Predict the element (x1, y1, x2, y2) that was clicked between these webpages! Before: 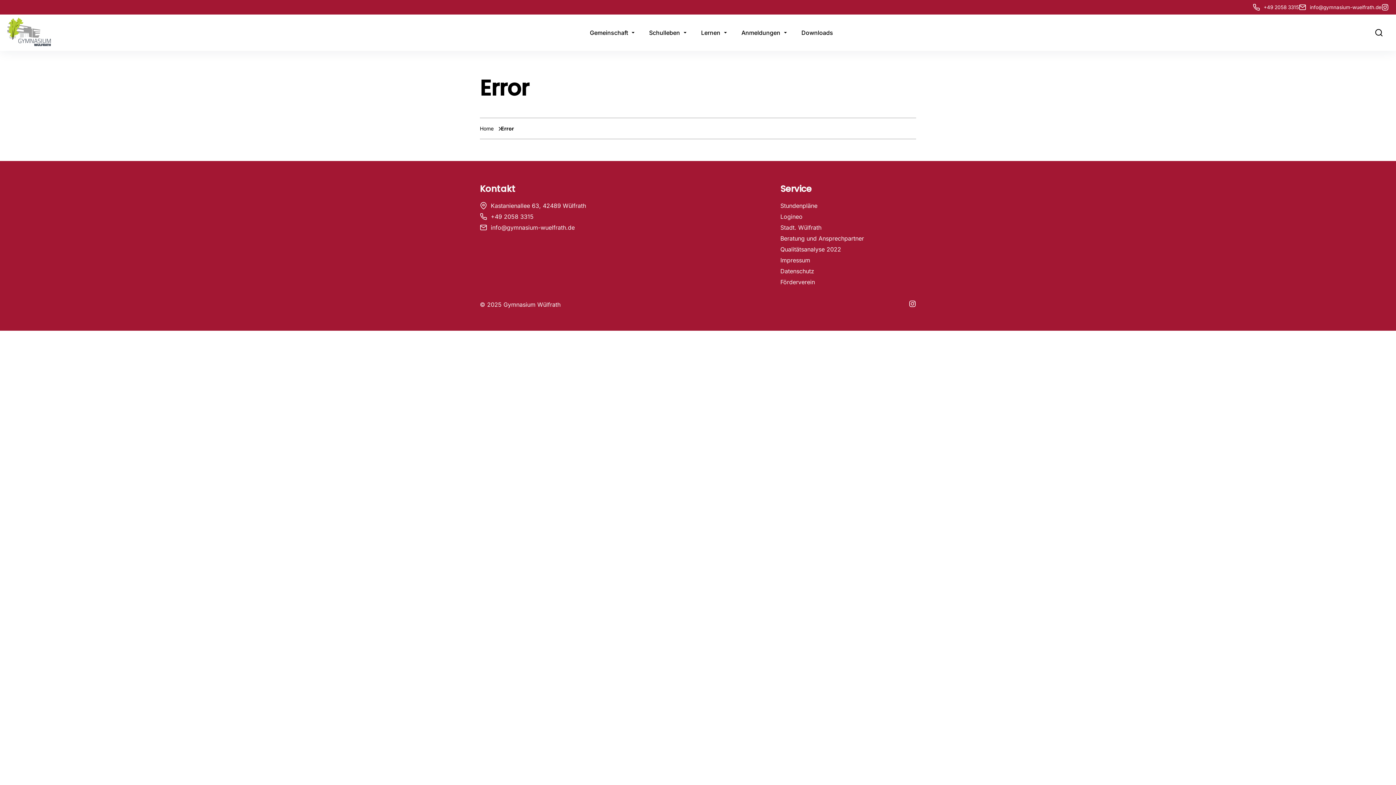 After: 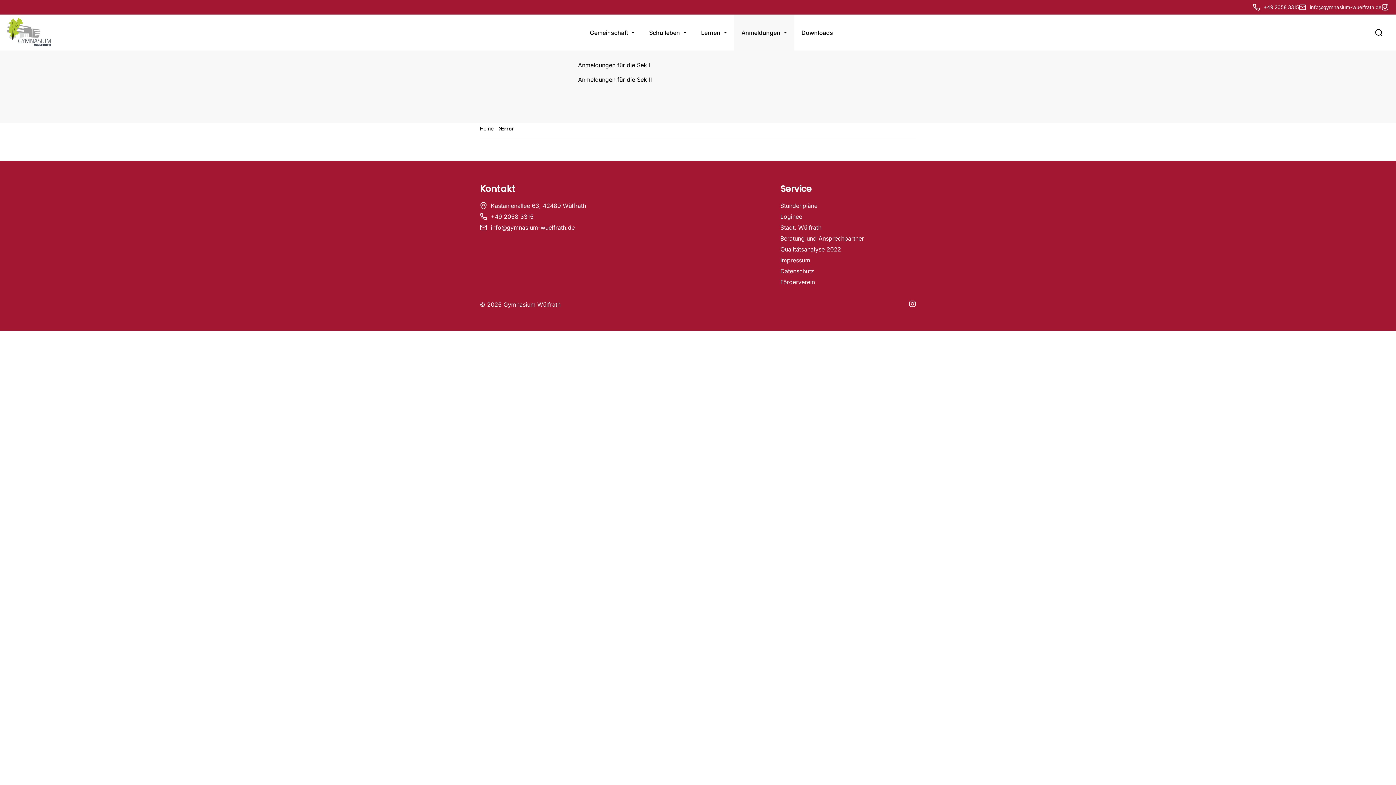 Action: bbox: (741, 29, 780, 36) label: Anmeldungen